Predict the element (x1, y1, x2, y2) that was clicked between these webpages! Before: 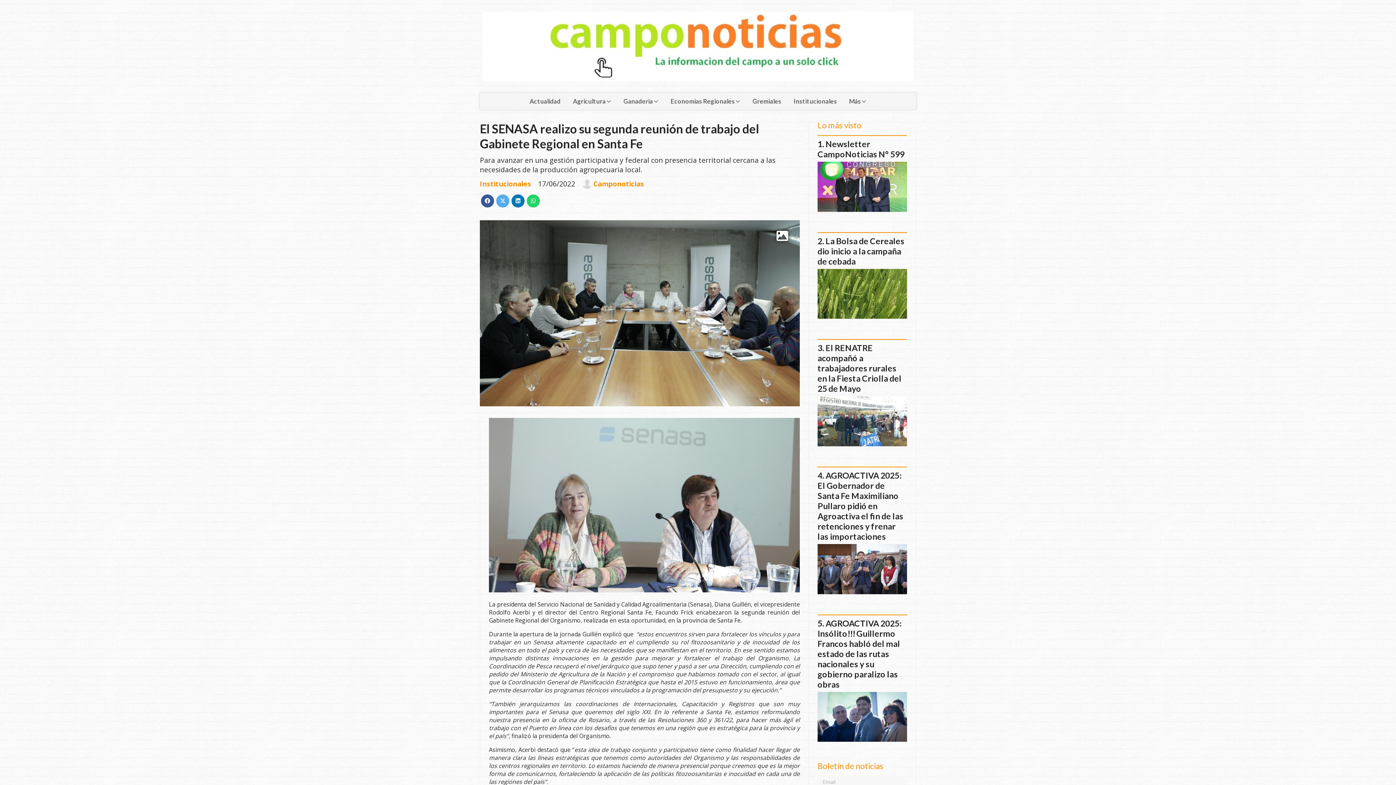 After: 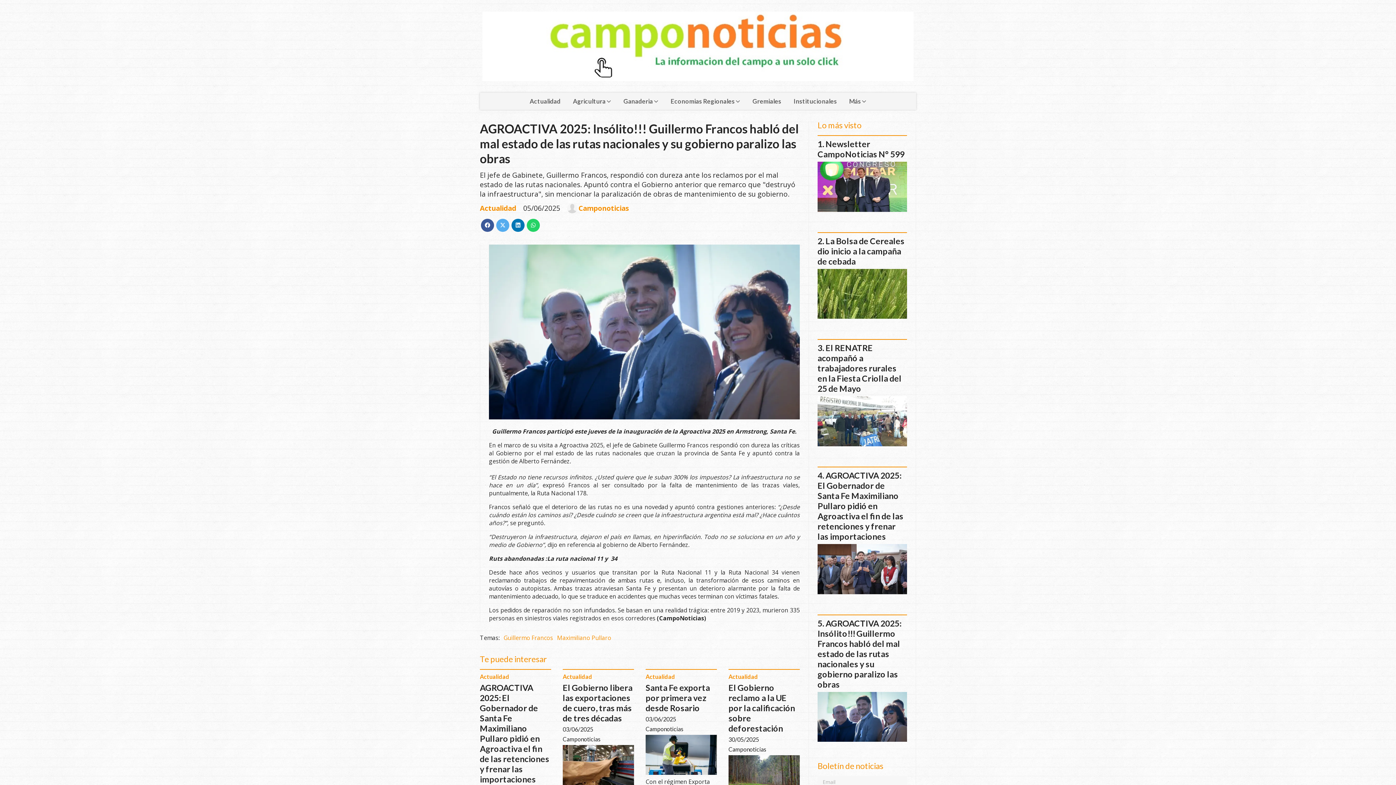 Action: bbox: (817, 692, 907, 742)